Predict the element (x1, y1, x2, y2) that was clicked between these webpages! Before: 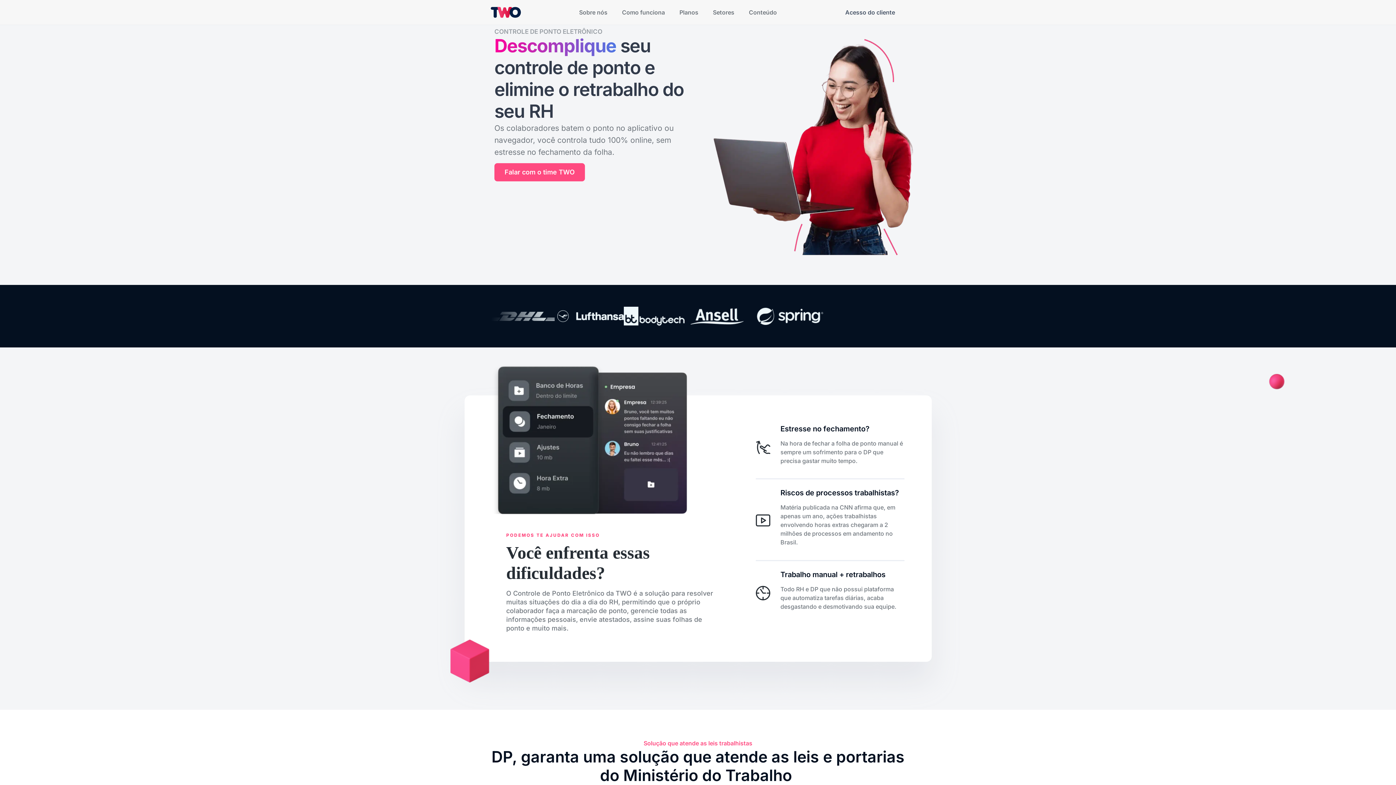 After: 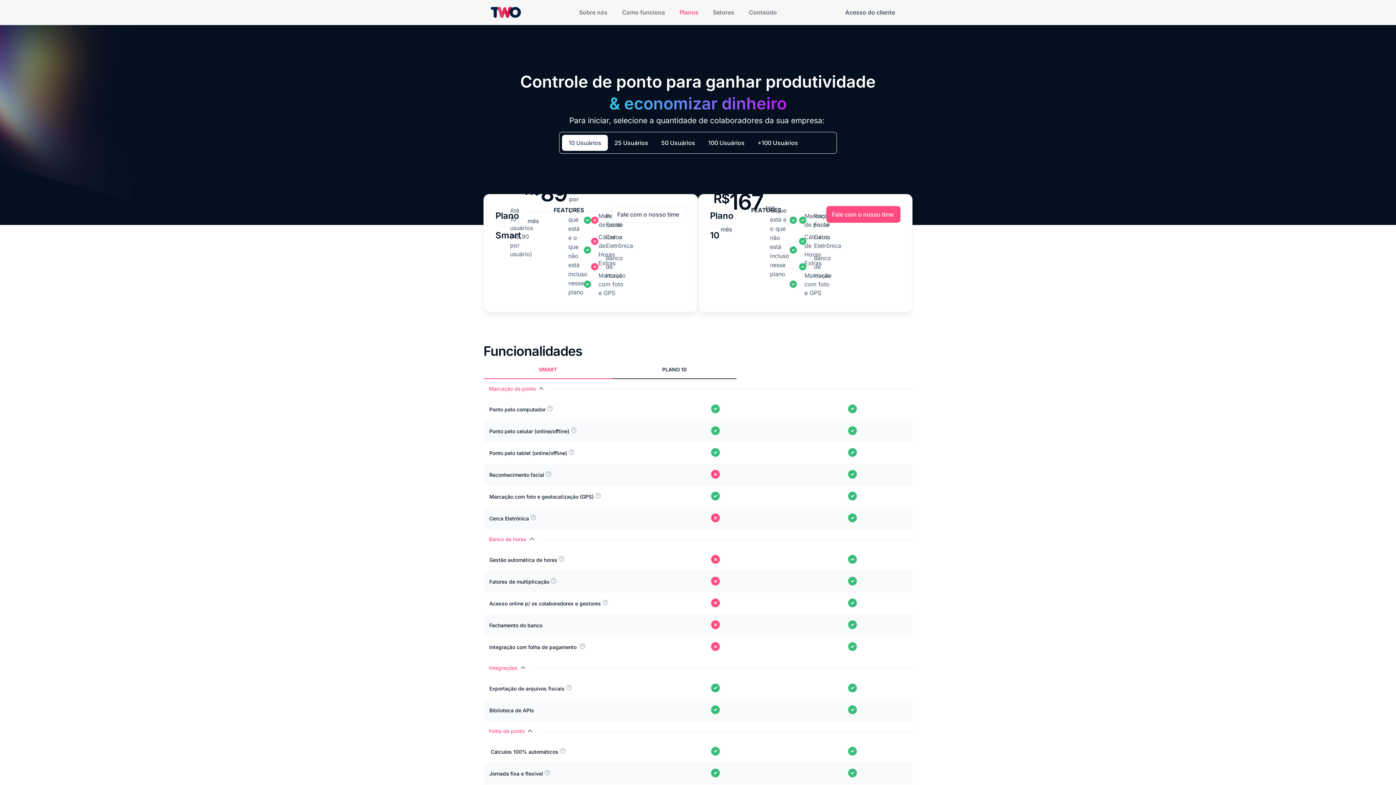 Action: label: Planos bbox: (672, 4, 705, 20)